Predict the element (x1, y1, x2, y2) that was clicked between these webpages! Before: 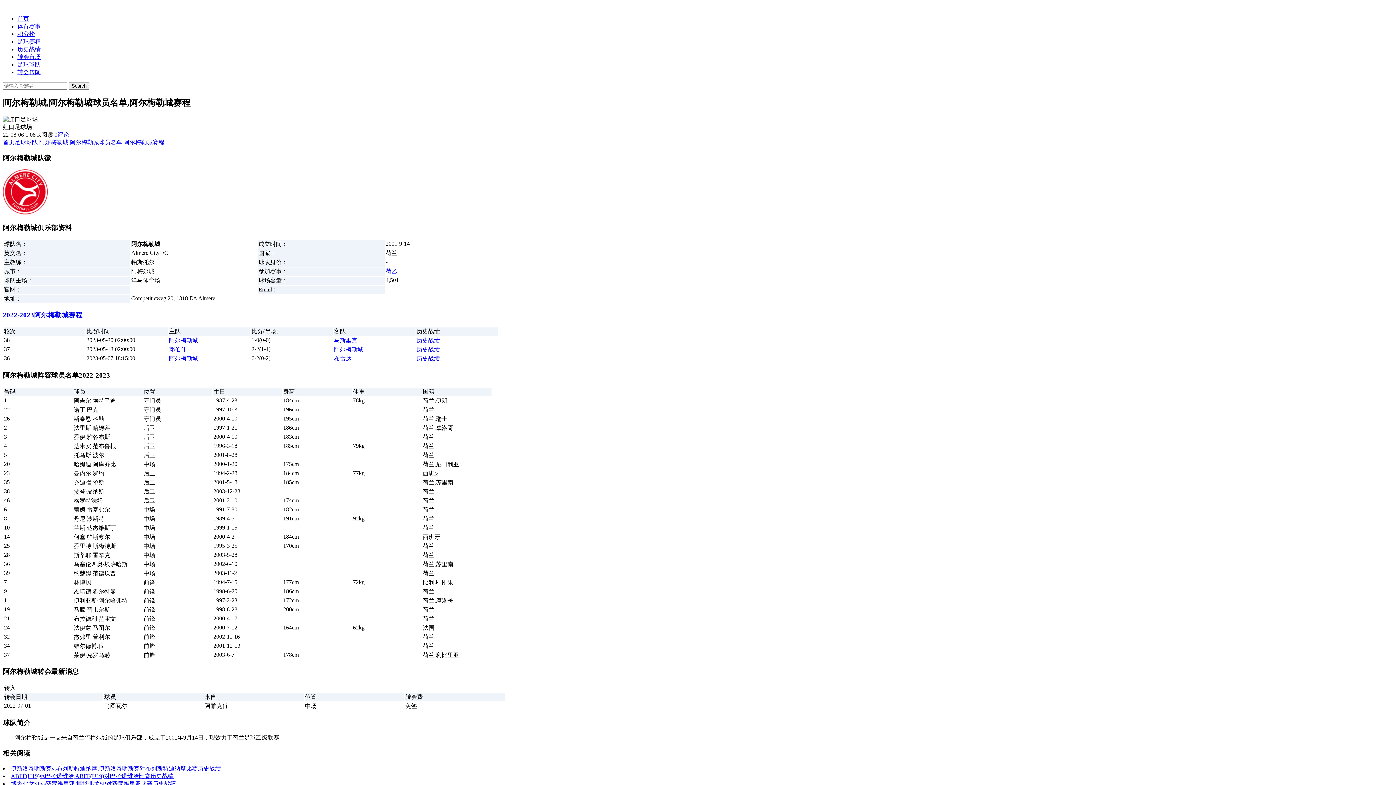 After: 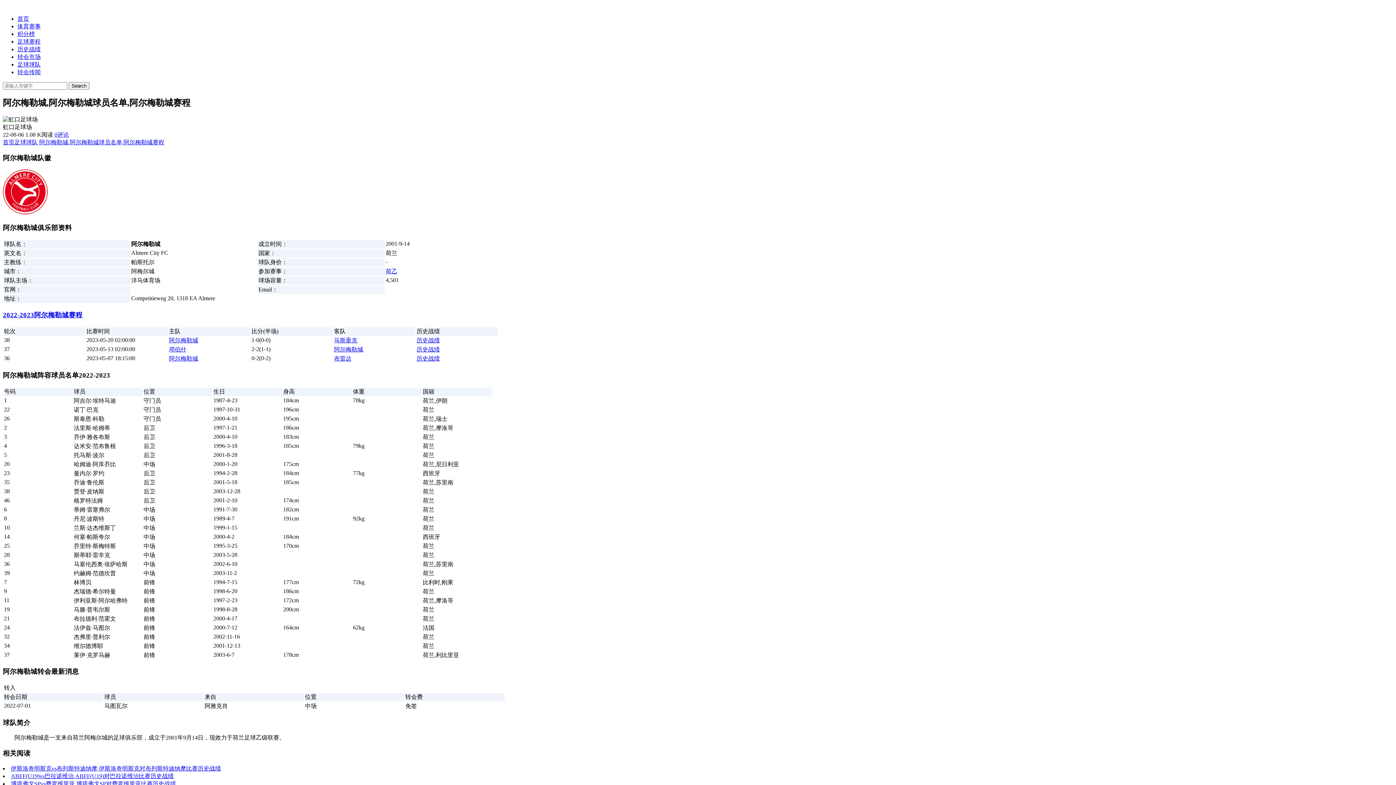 Action: bbox: (169, 337, 198, 343) label: 阿尔梅勒城